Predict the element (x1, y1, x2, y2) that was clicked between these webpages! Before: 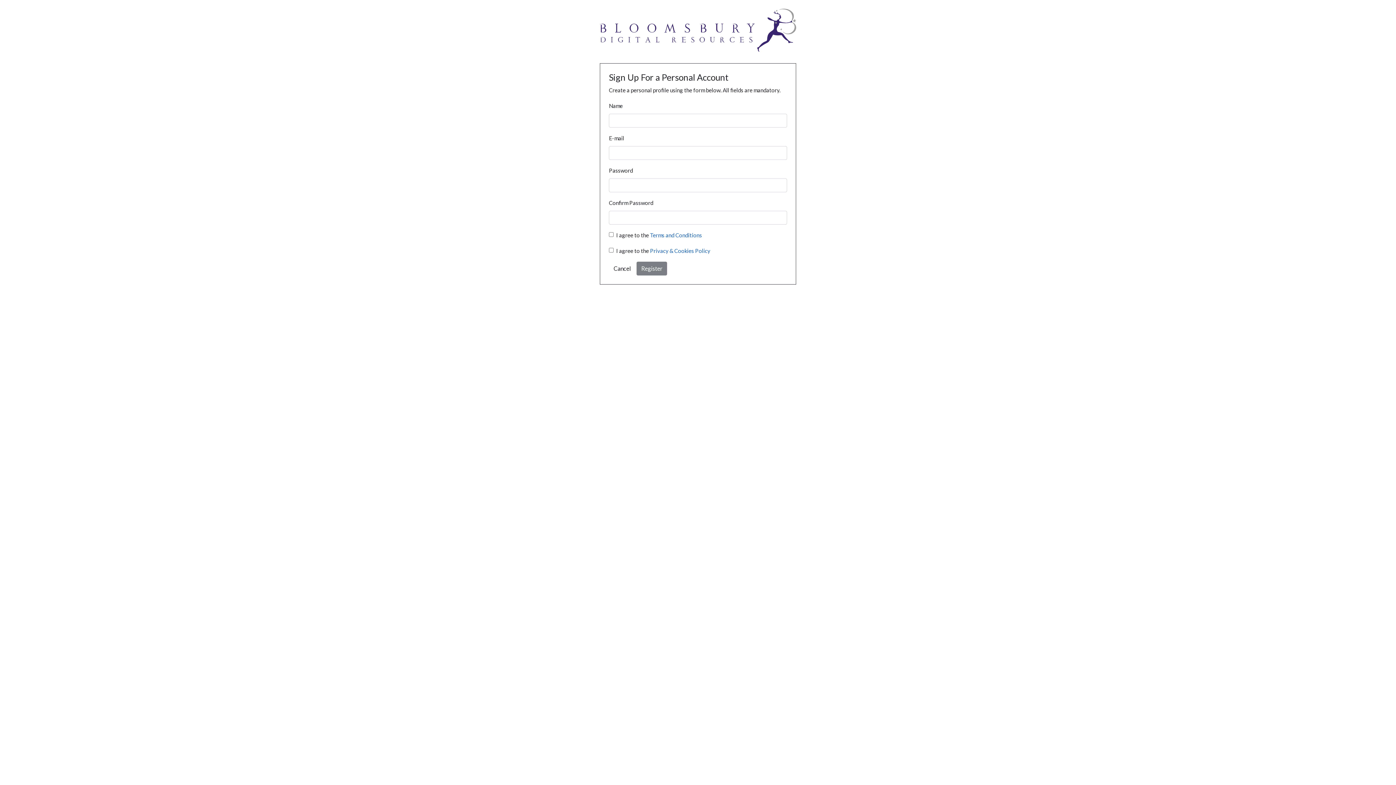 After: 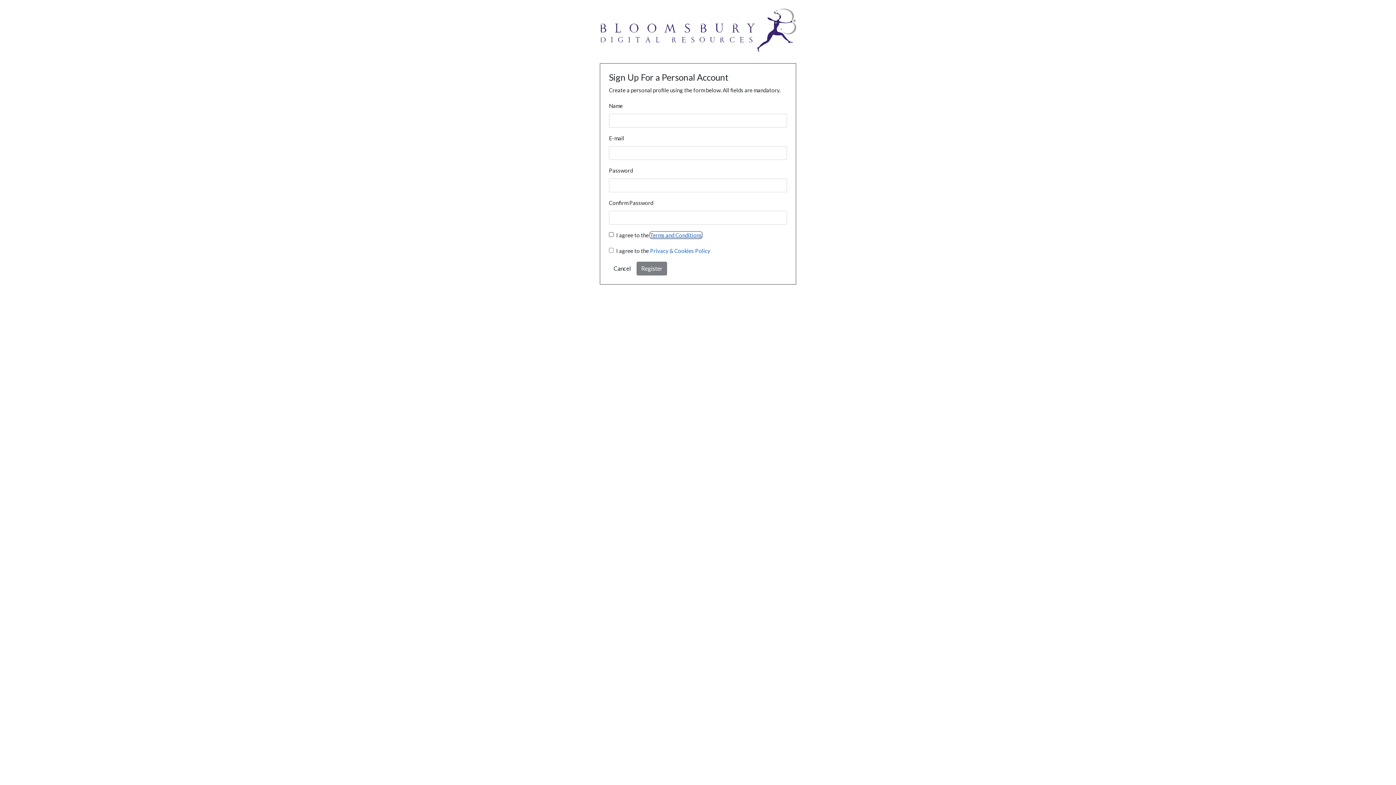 Action: bbox: (650, 232, 702, 238) label: Terms and Conditions